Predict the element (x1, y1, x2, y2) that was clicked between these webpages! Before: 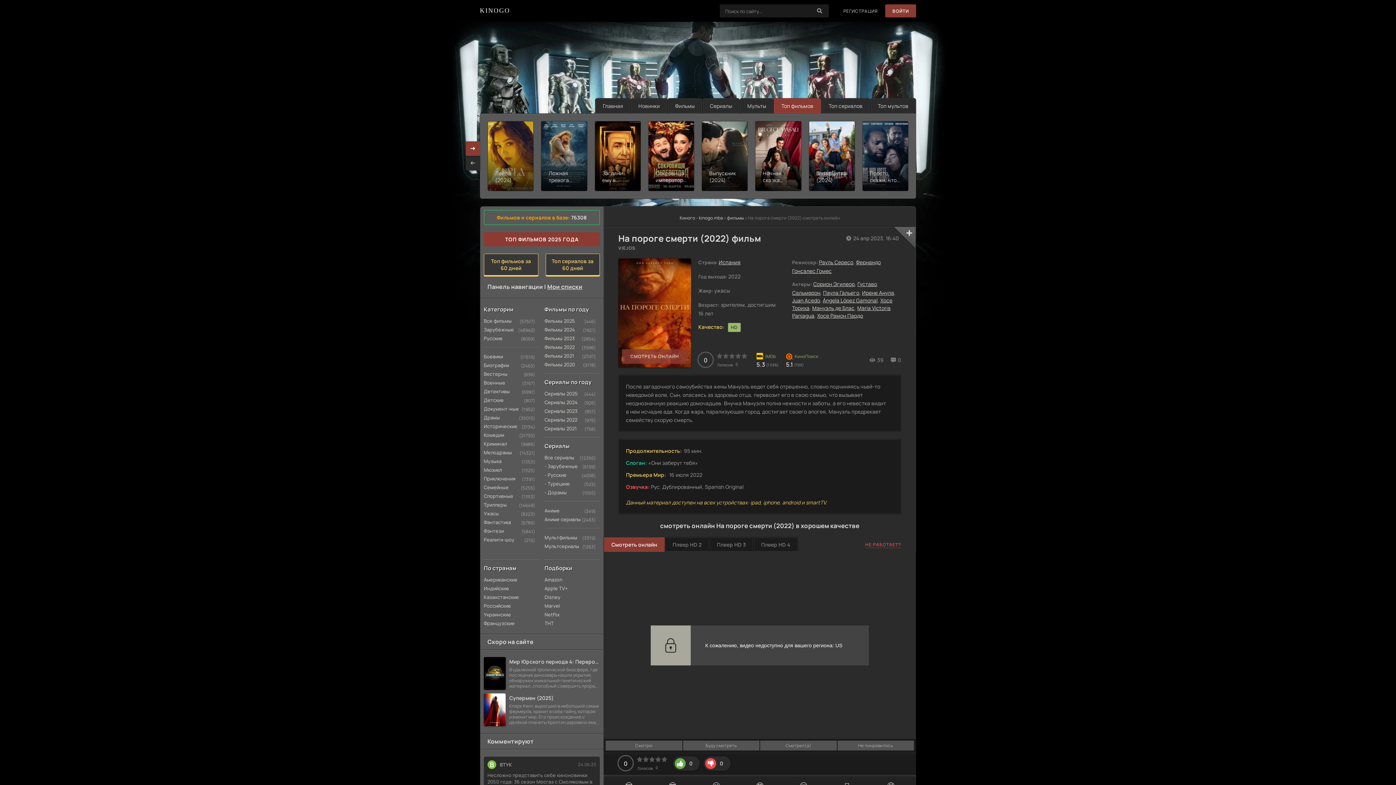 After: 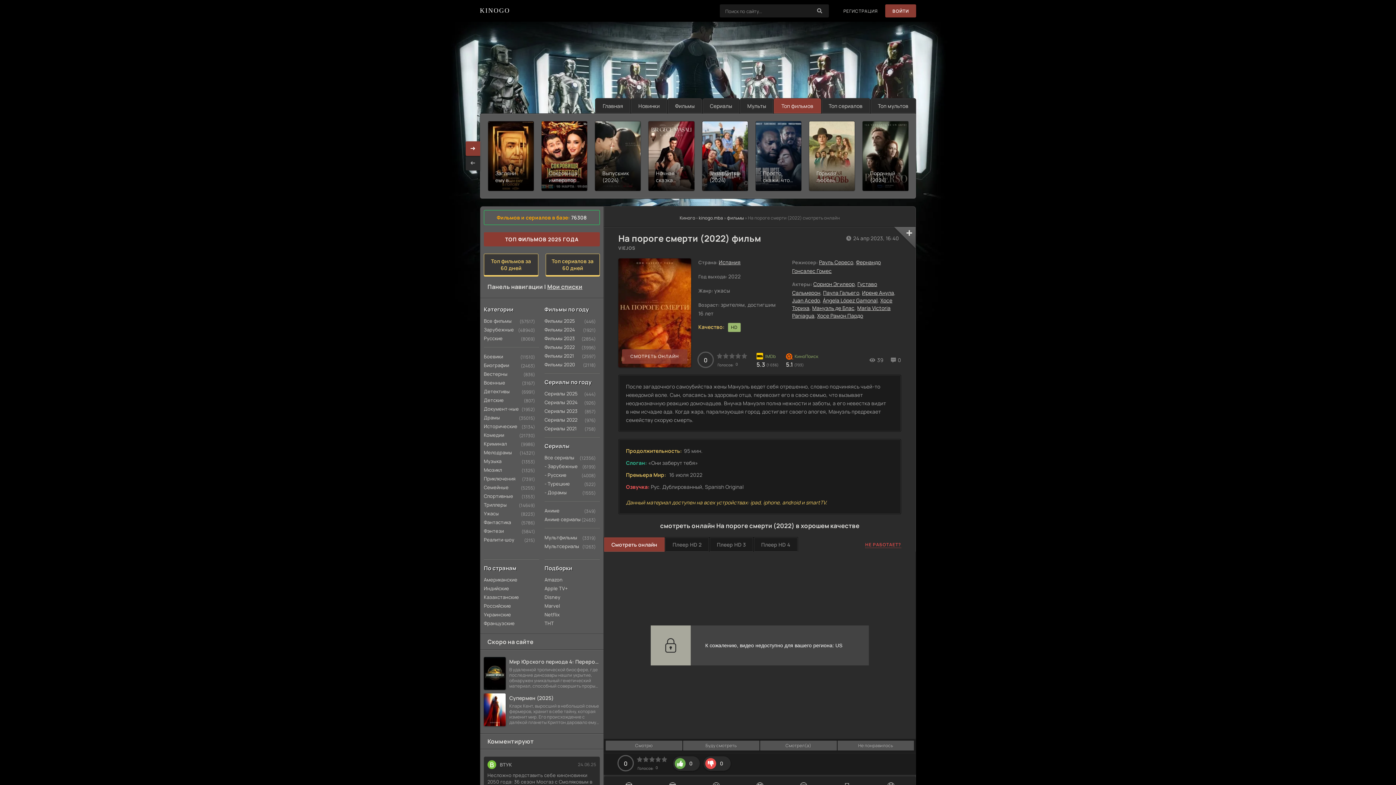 Action: bbox: (465, 141, 480, 156)